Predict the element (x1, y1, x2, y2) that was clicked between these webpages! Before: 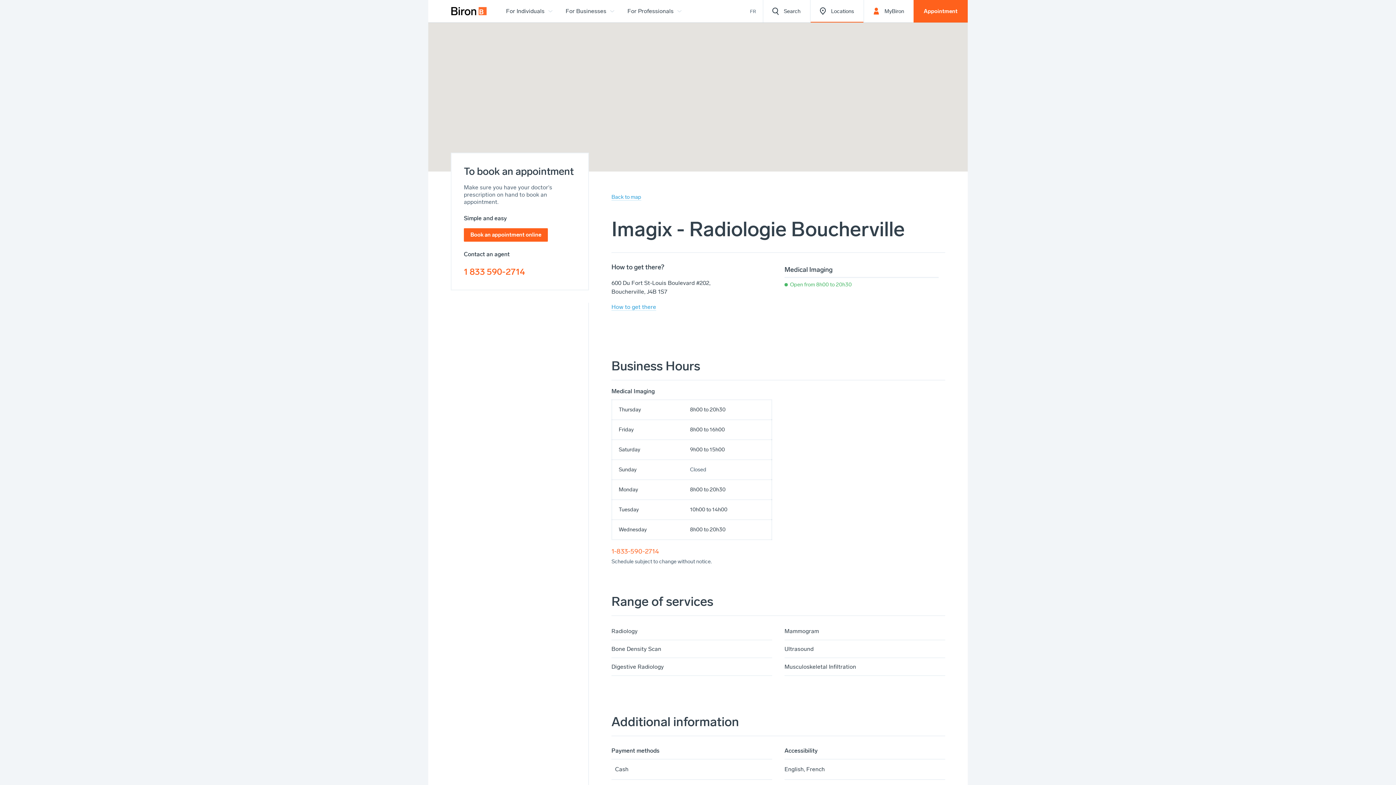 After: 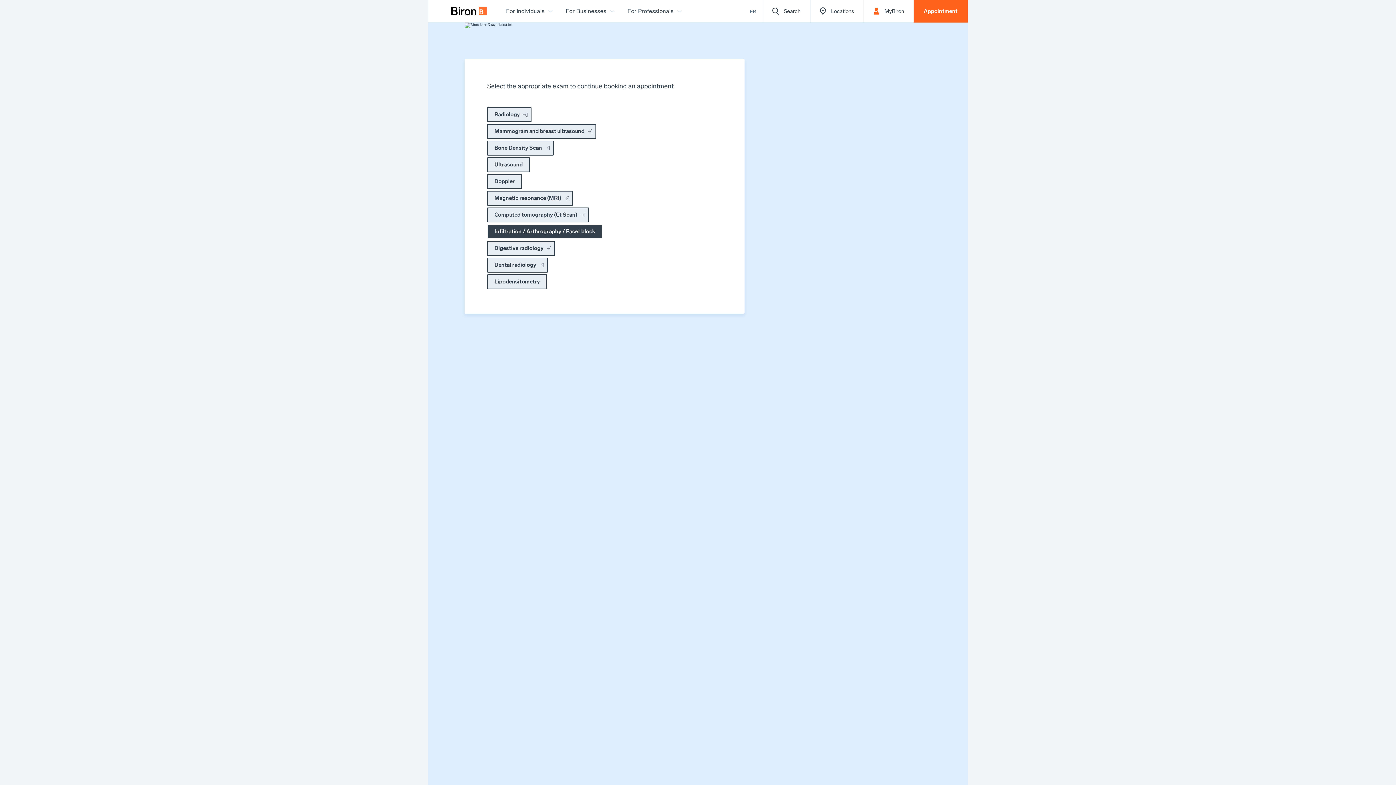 Action: bbox: (464, 228, 548, 241) label: Book an appointment online